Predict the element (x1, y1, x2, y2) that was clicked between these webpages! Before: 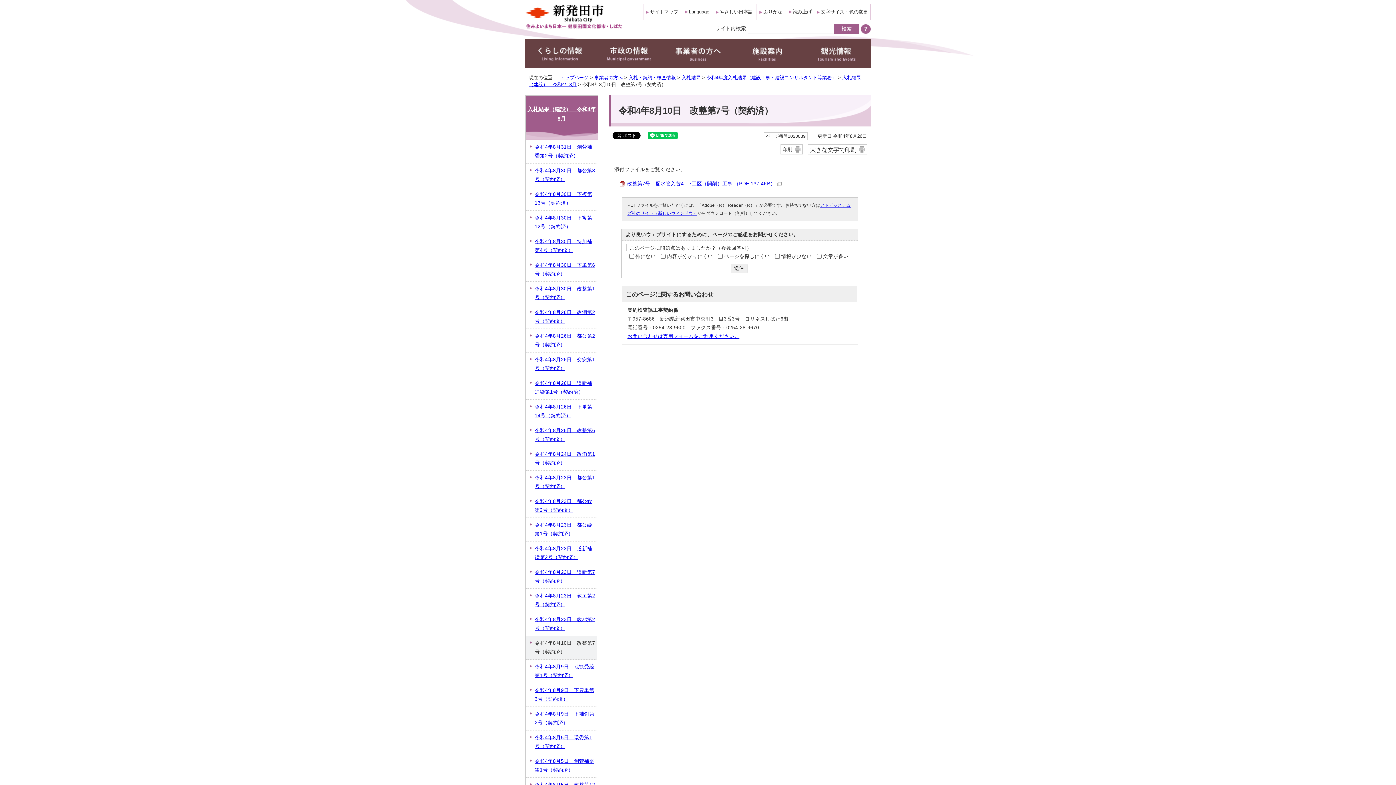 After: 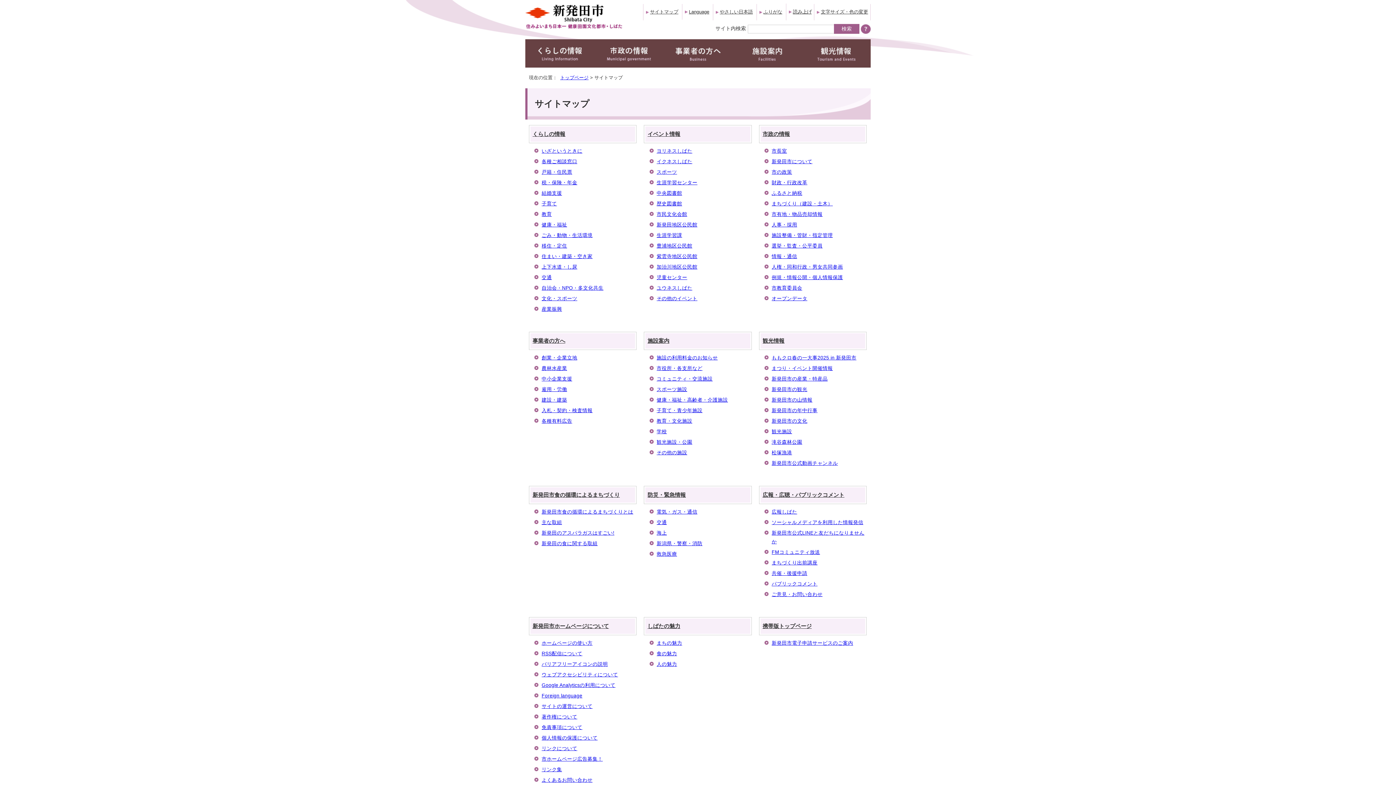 Action: bbox: (643, 4, 680, 20) label: サイトマップ